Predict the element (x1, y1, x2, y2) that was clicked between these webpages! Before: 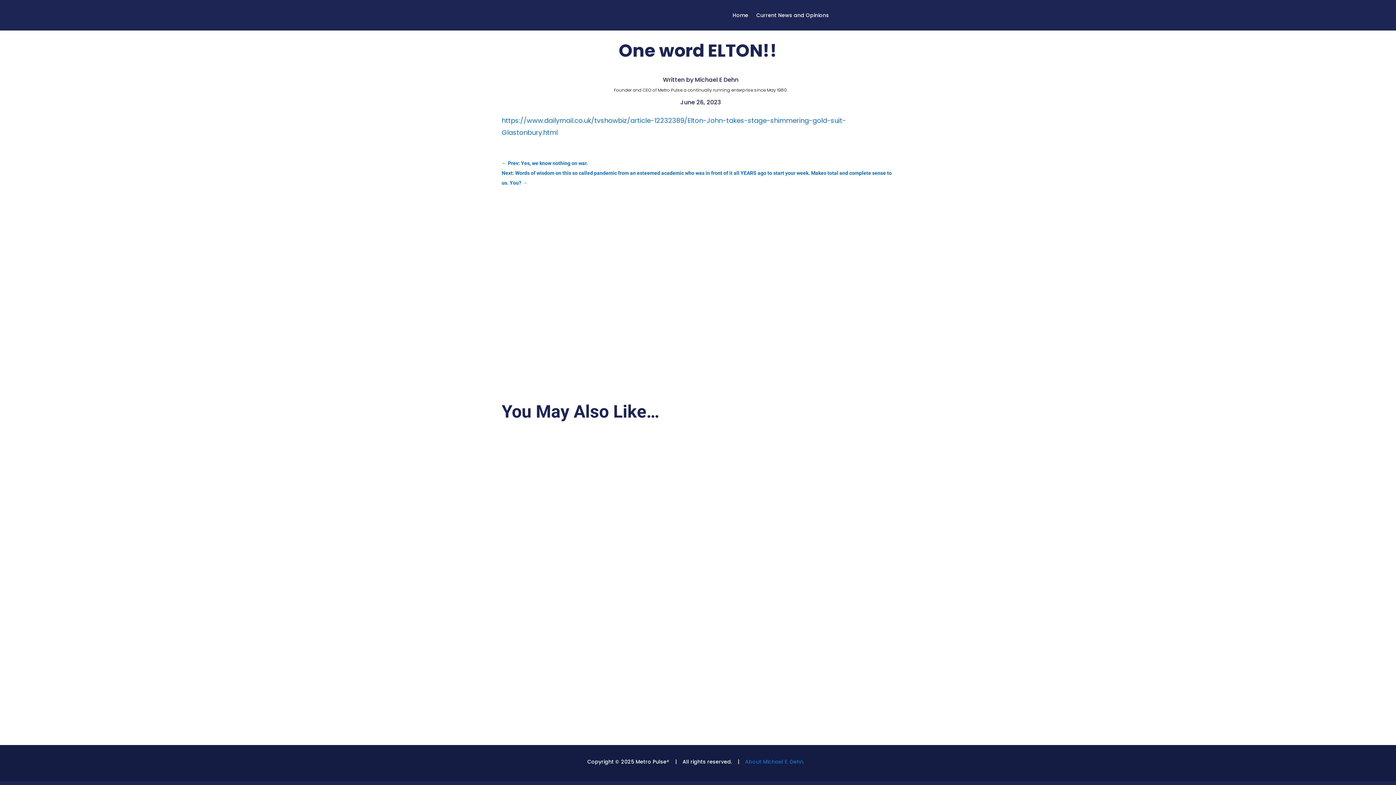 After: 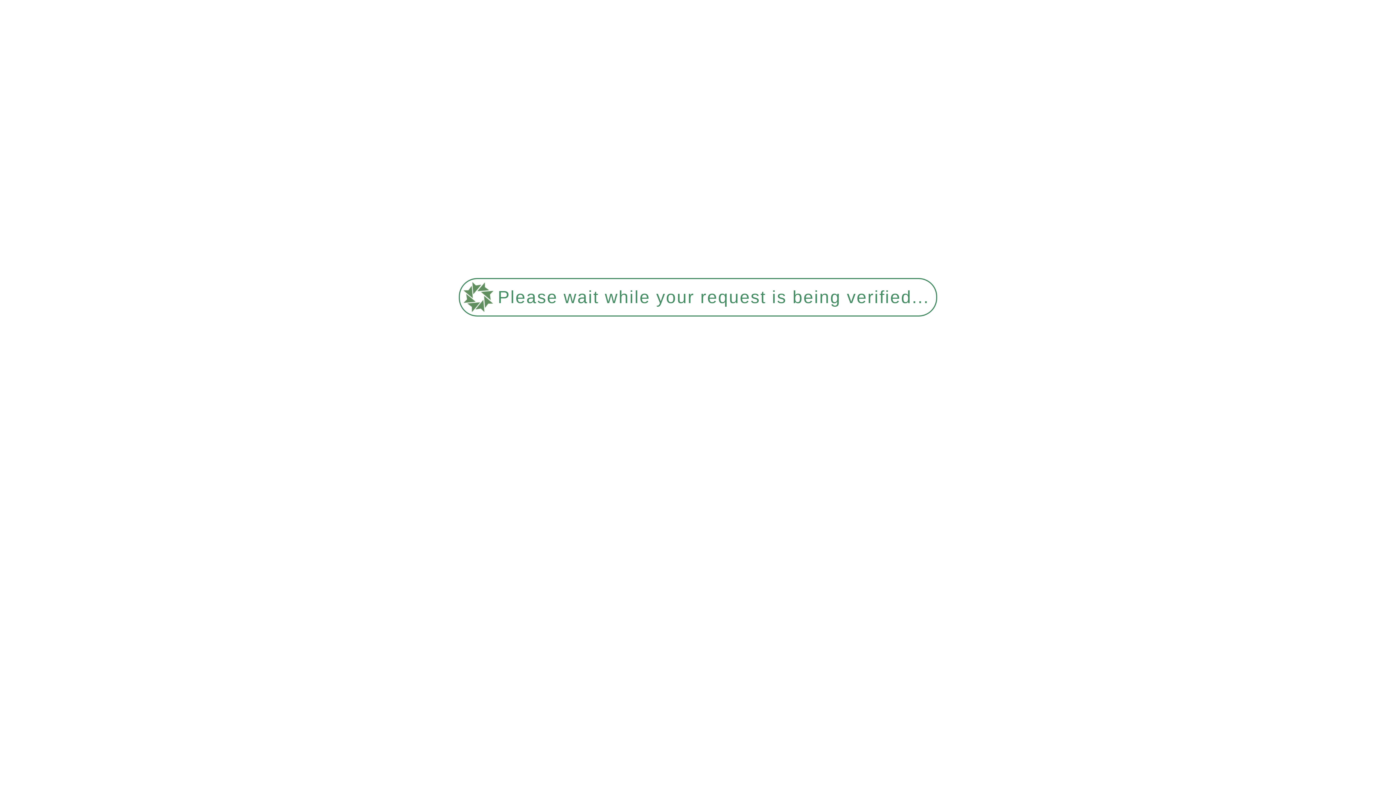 Action: label: We believe this to be the definitive truth on the Iran strikes as the fake news media AGAIN spins itself into attention oblivion bbox: (508, 577, 794, 583)